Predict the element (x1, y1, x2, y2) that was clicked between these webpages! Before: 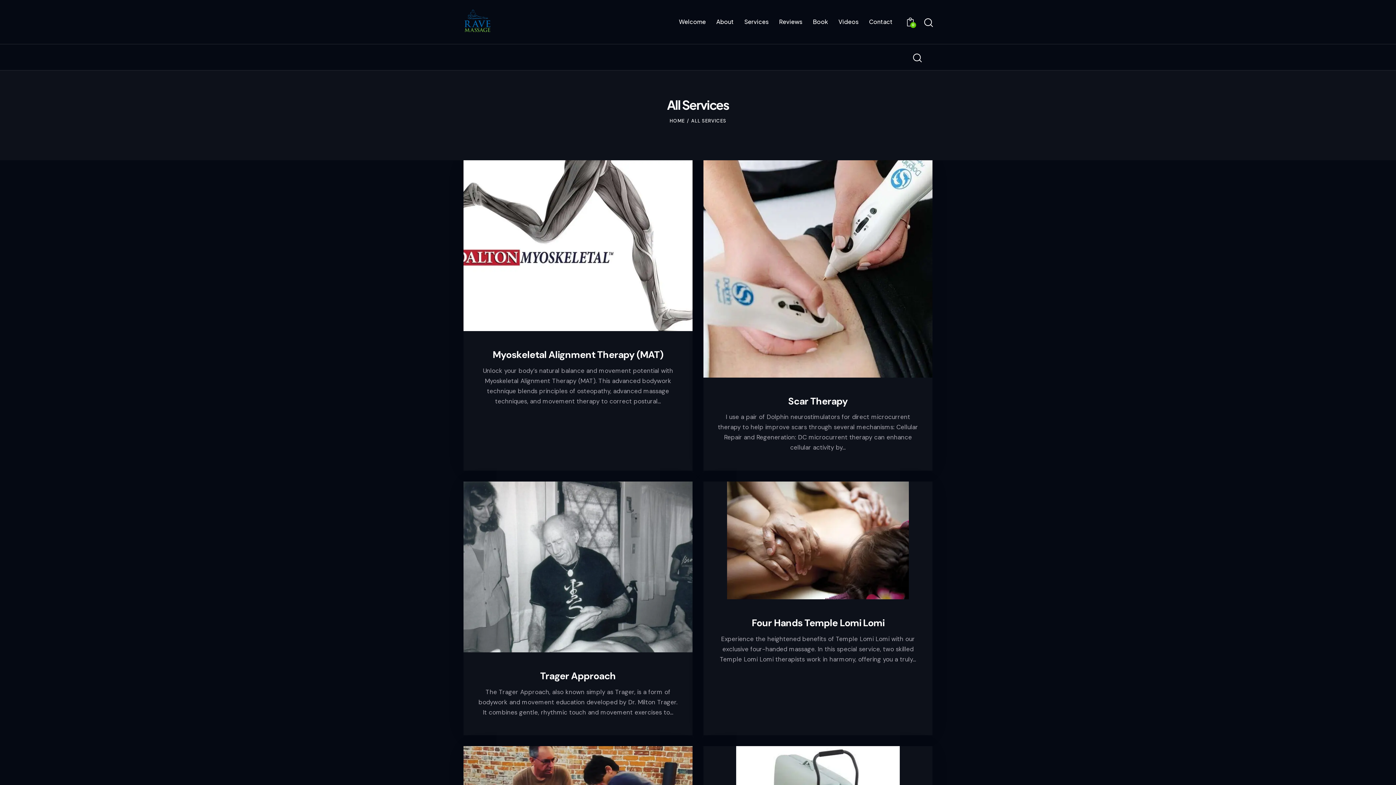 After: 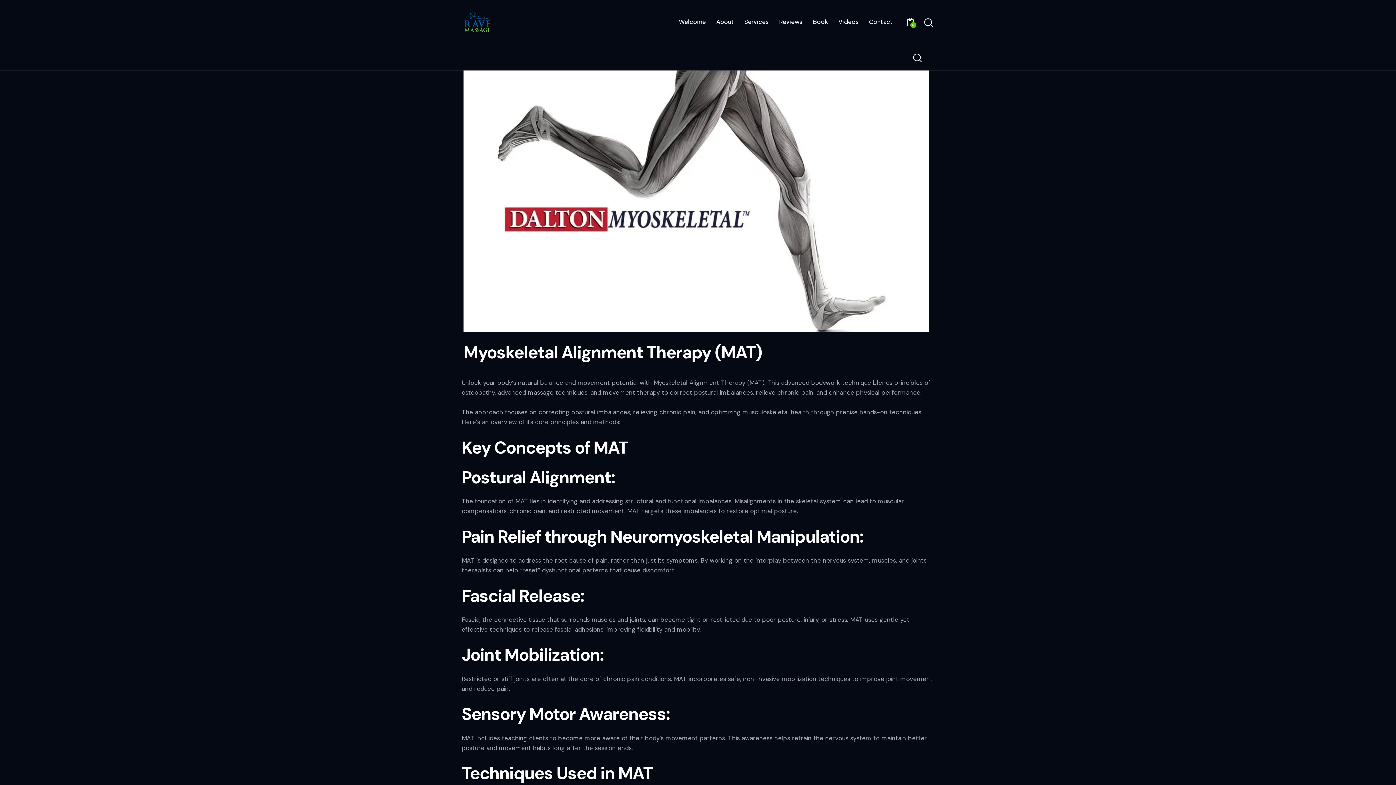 Action: bbox: (463, 160, 692, 331)